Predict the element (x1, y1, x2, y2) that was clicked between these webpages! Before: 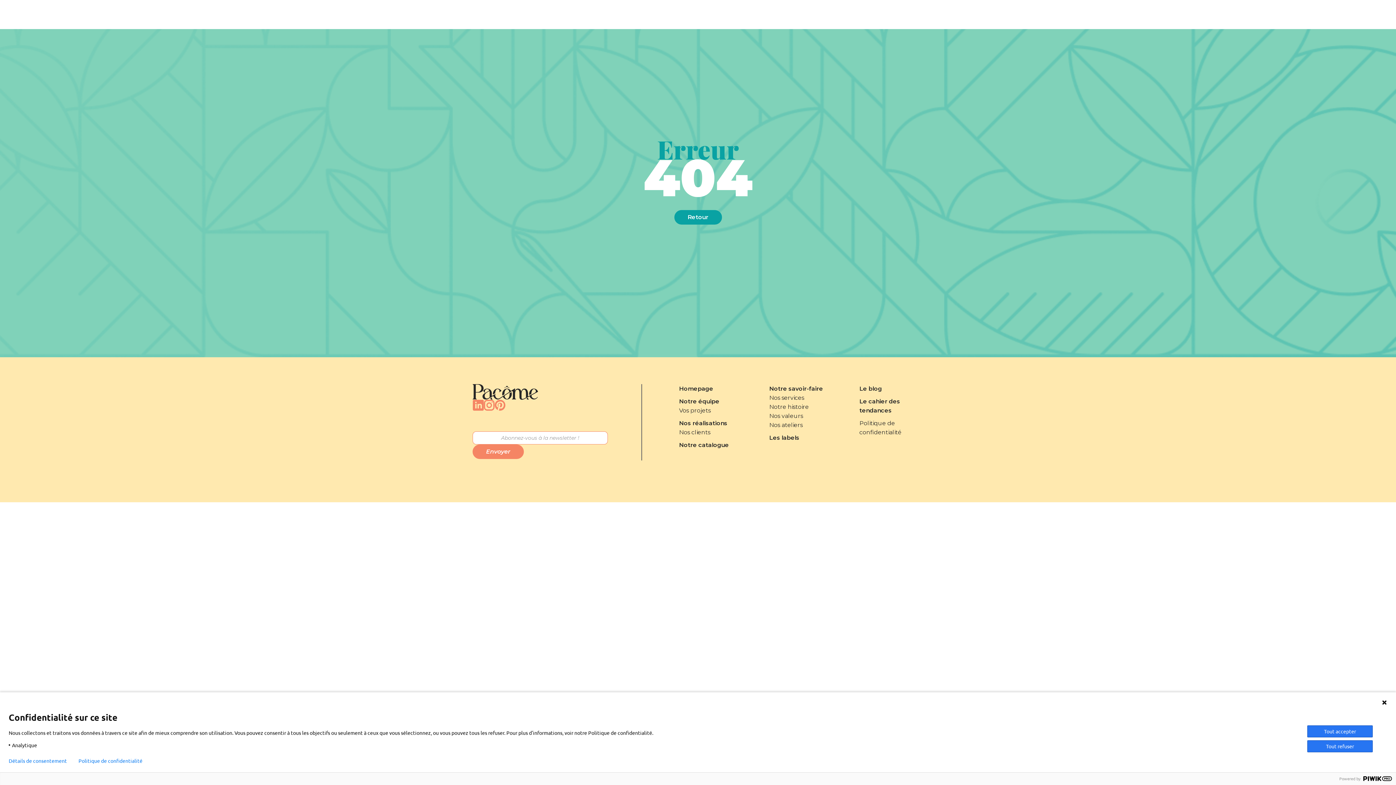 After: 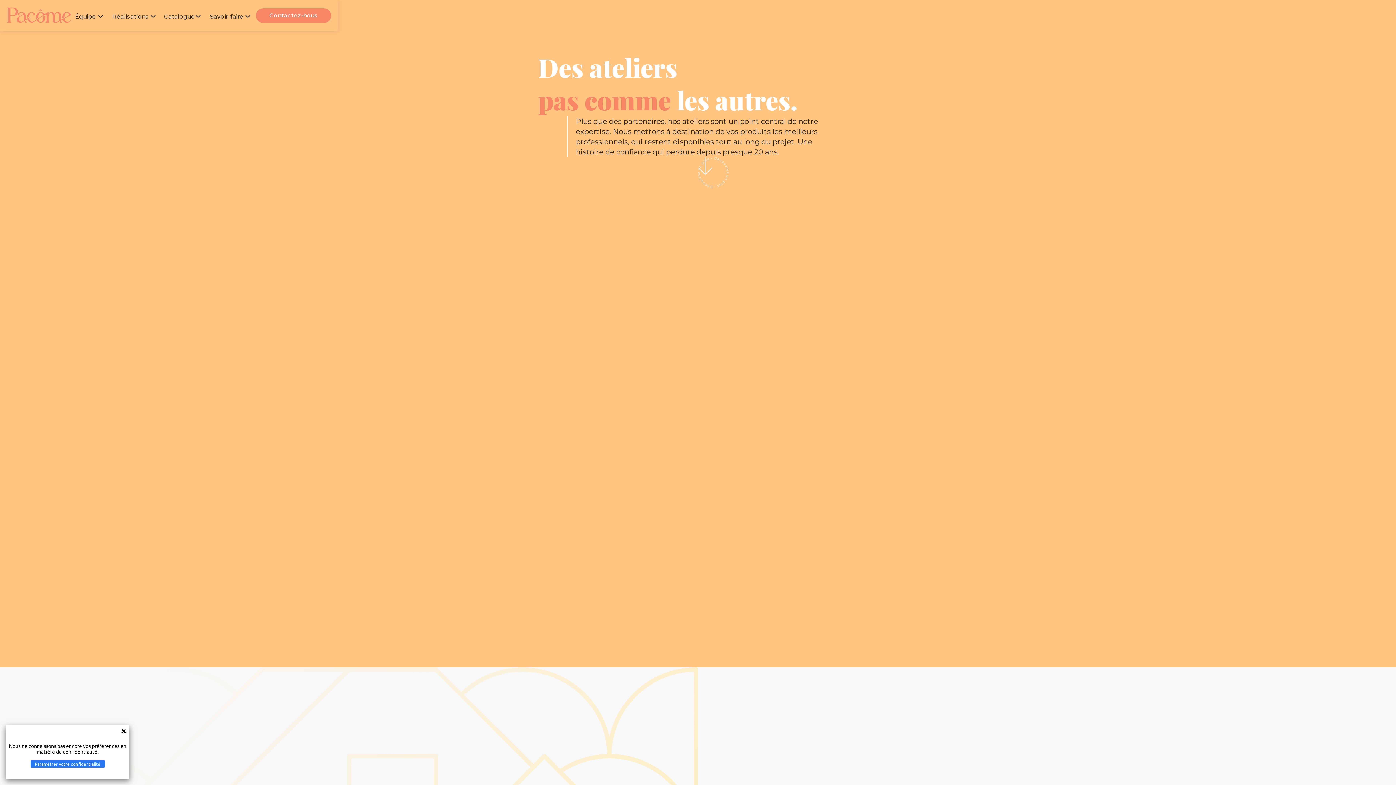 Action: label: Nos ateliers bbox: (765, 420, 833, 429)